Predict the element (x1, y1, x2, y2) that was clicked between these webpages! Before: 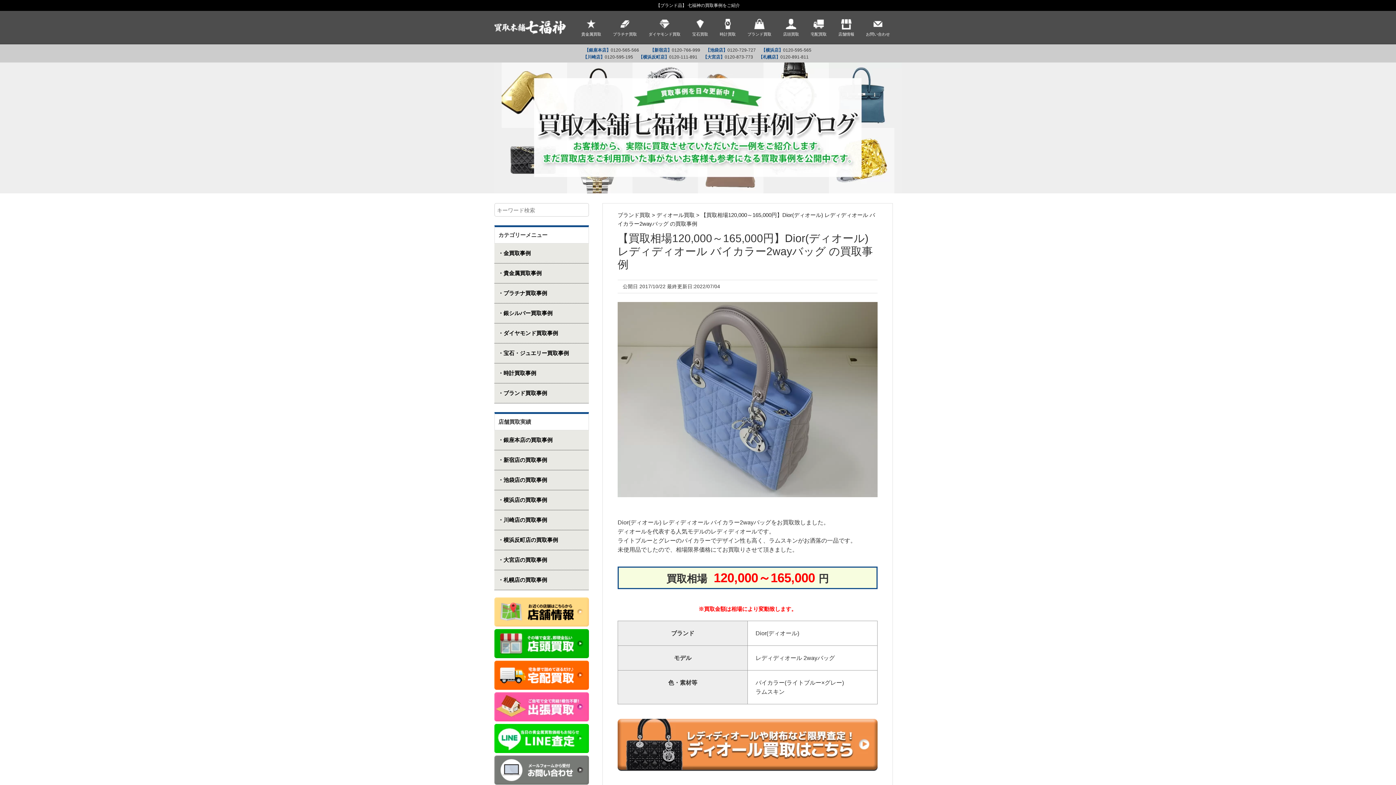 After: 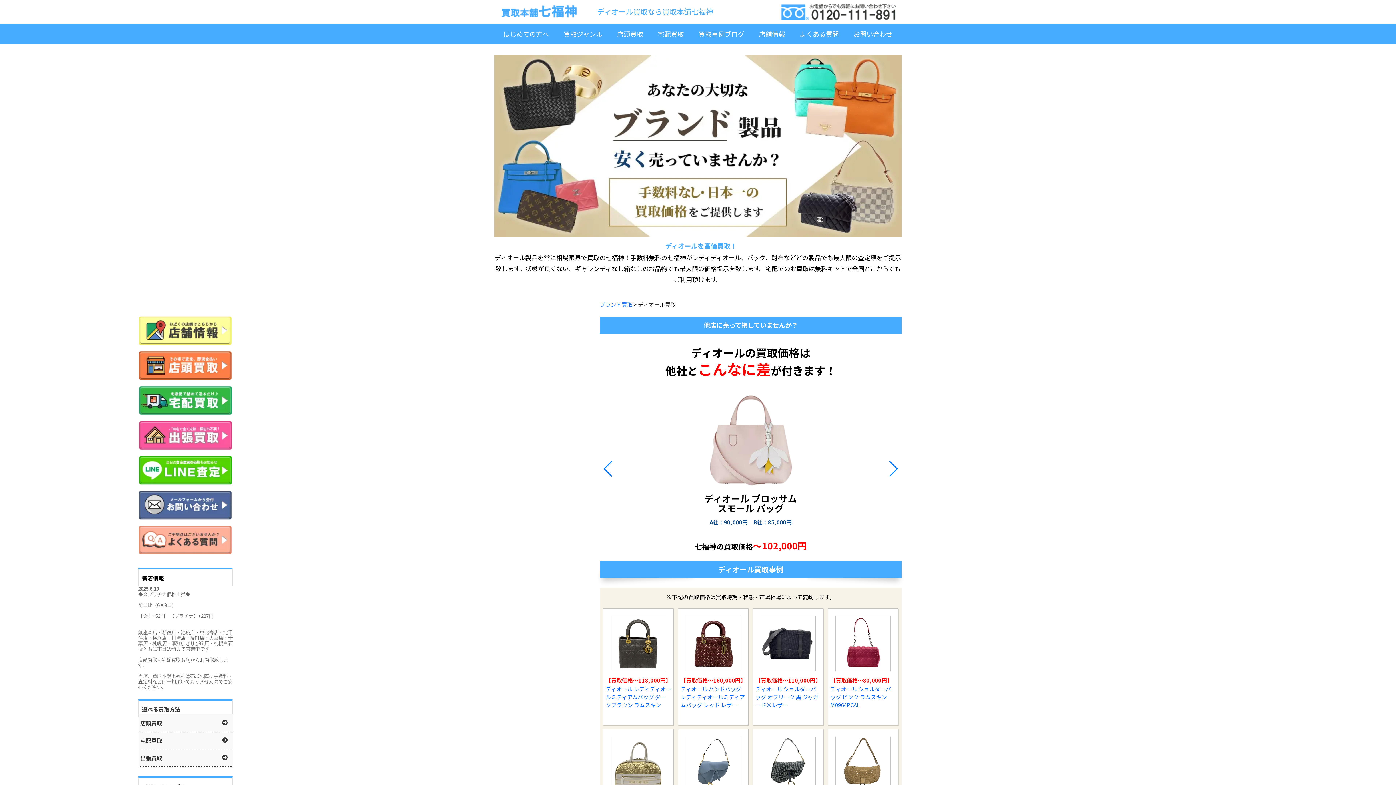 Action: label: ディオール買取 bbox: (656, 212, 694, 218)